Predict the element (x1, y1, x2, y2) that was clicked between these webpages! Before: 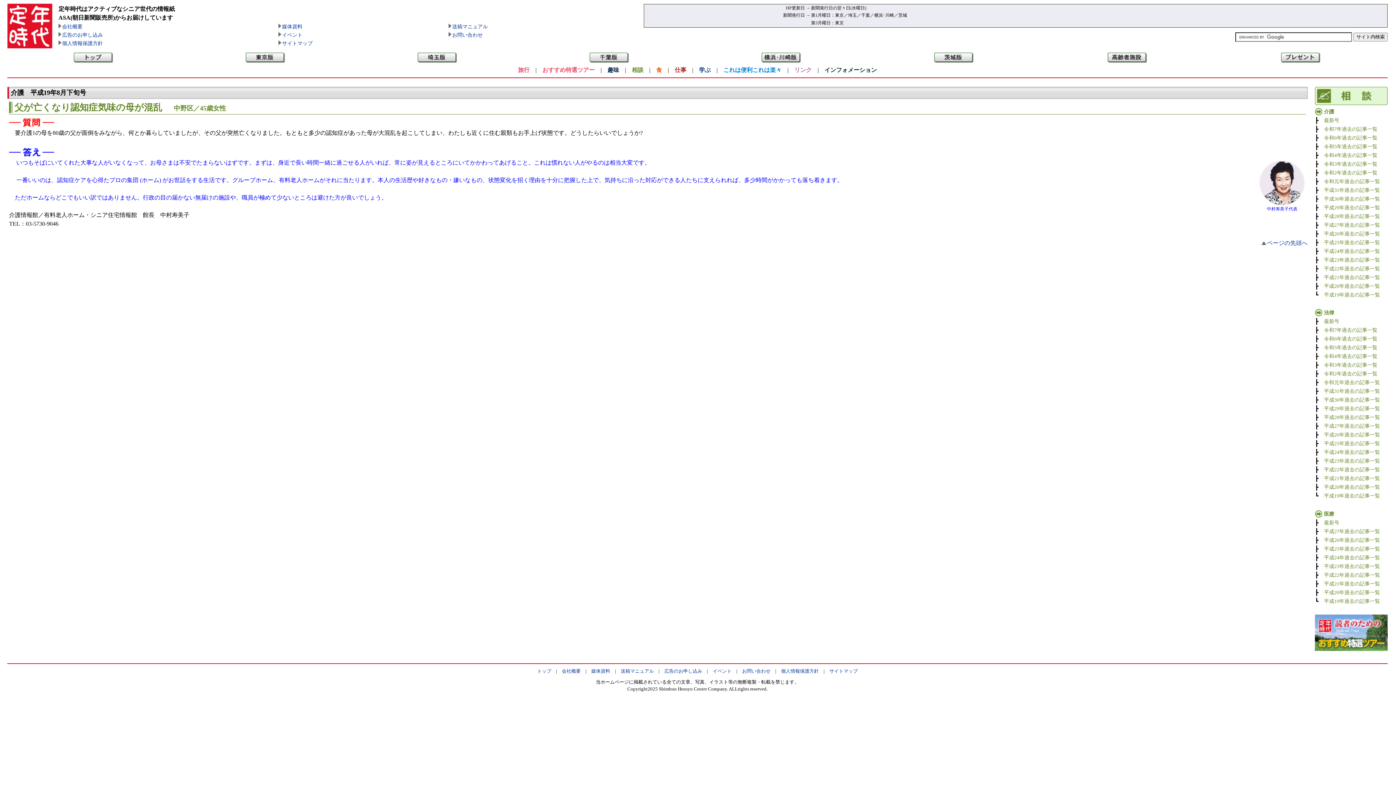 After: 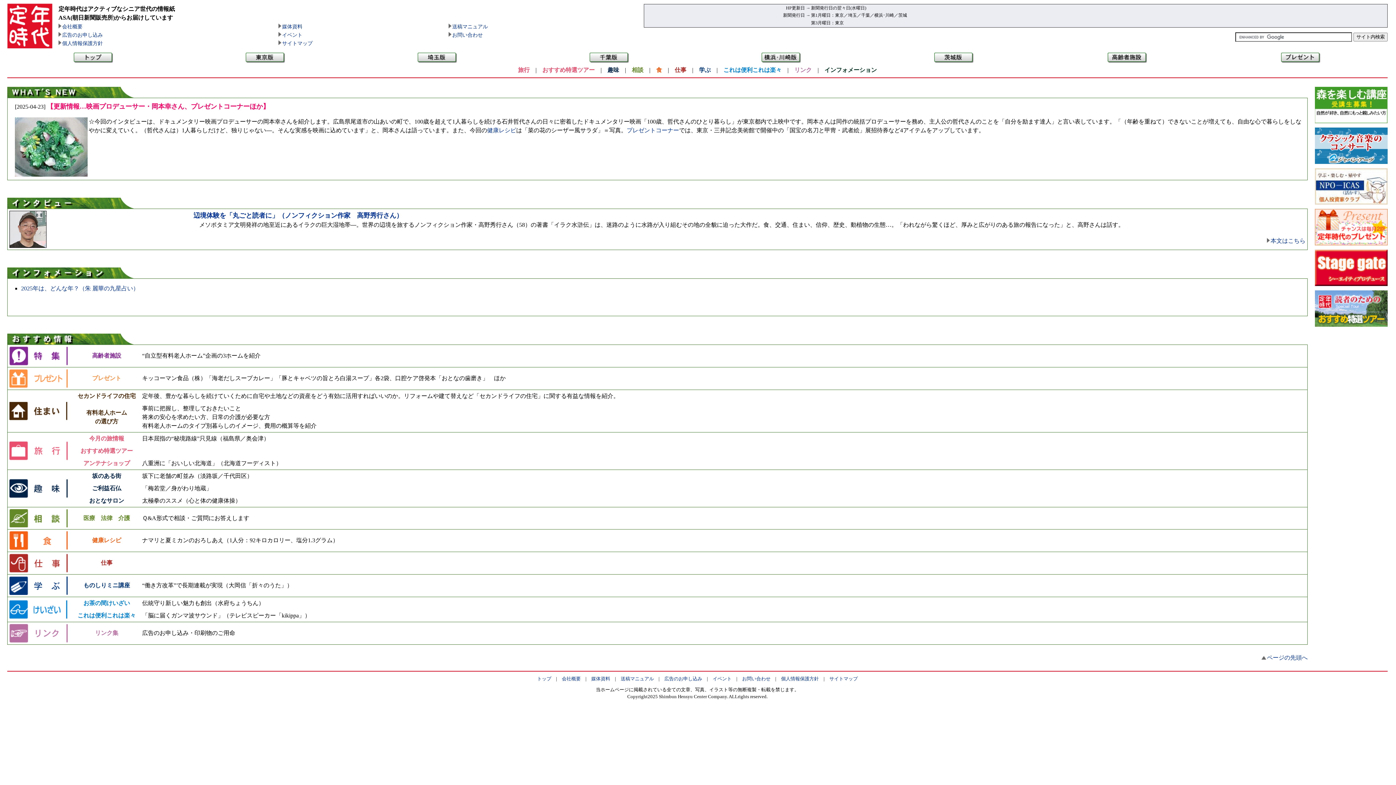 Action: bbox: (824, 66, 877, 73) label: インフォメーション